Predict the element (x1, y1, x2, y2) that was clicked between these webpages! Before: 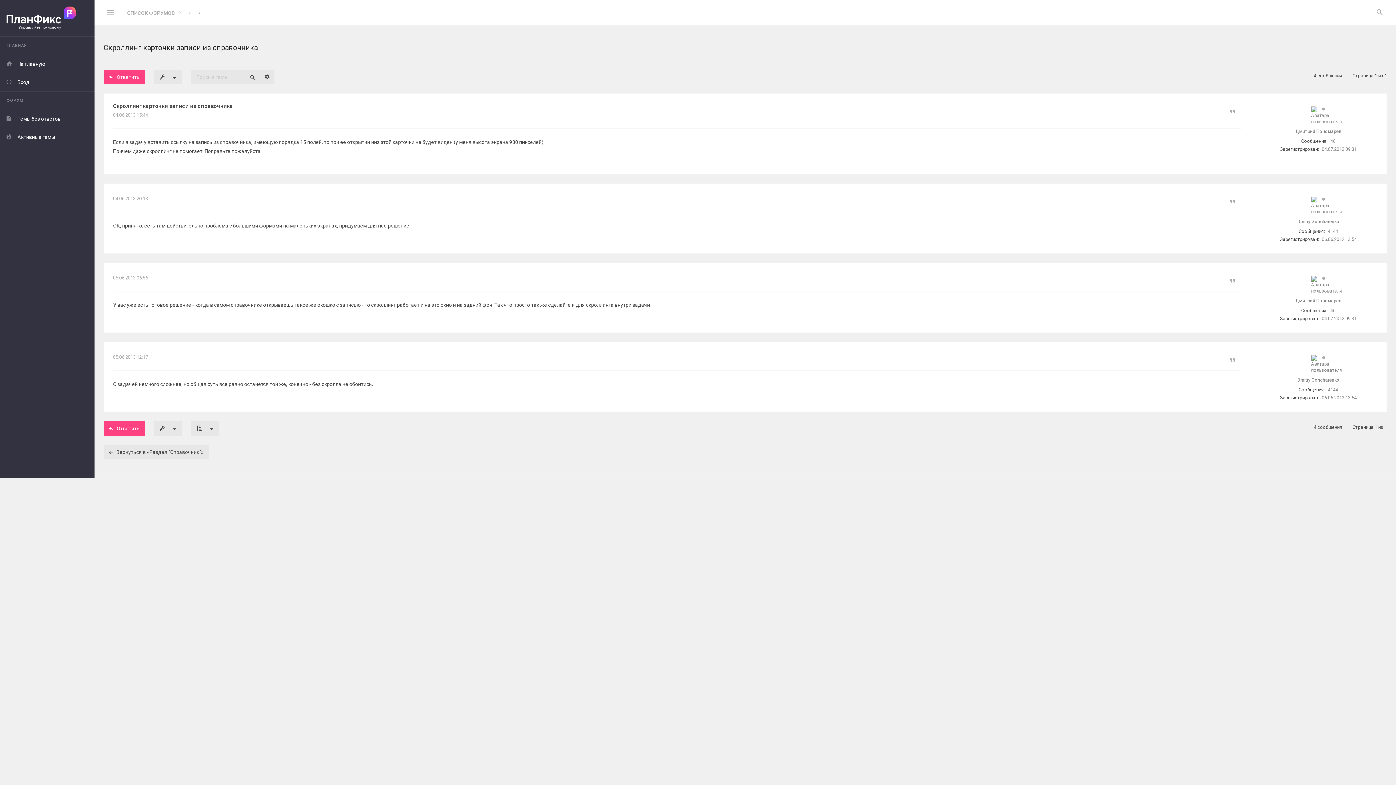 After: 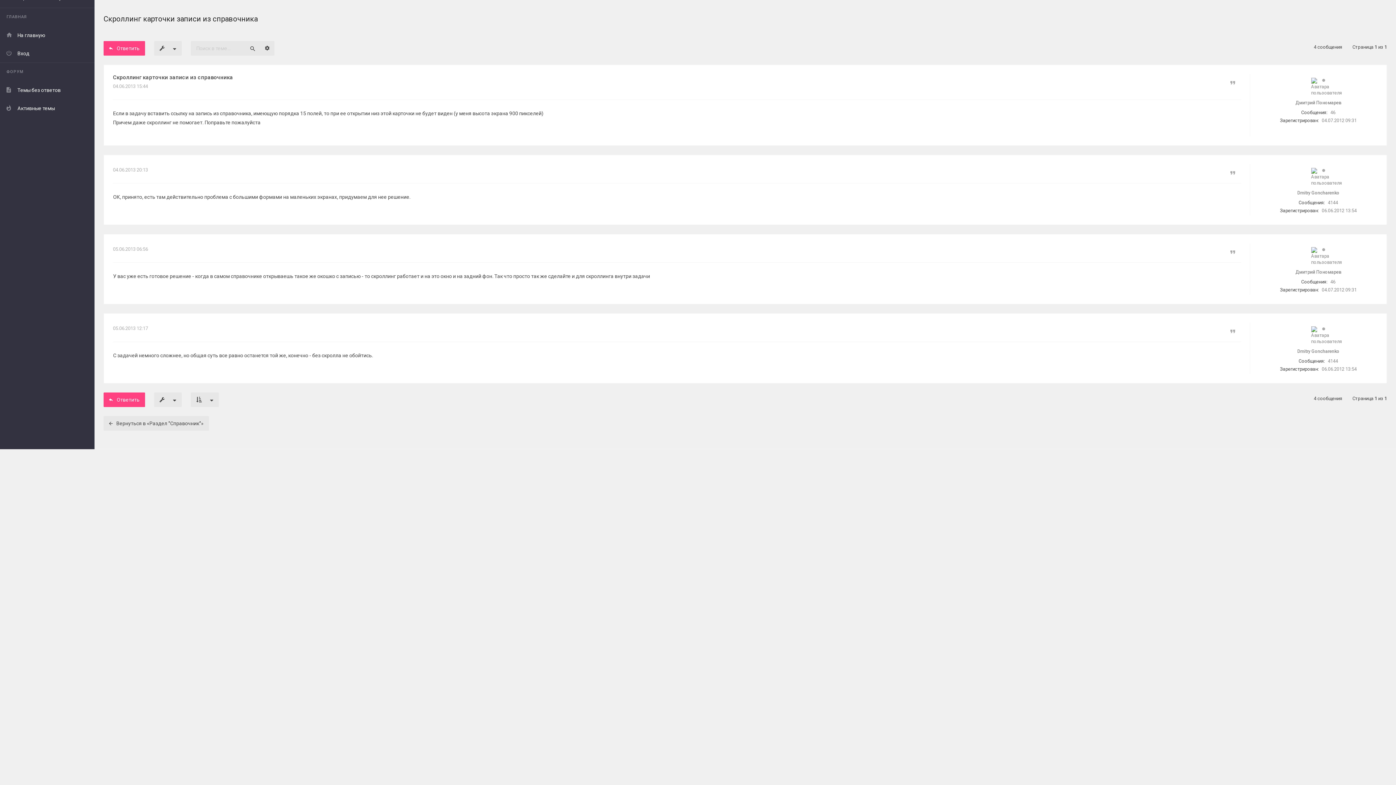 Action: bbox: (113, 102, 233, 109) label: Скроллинг карточки записи из справочника